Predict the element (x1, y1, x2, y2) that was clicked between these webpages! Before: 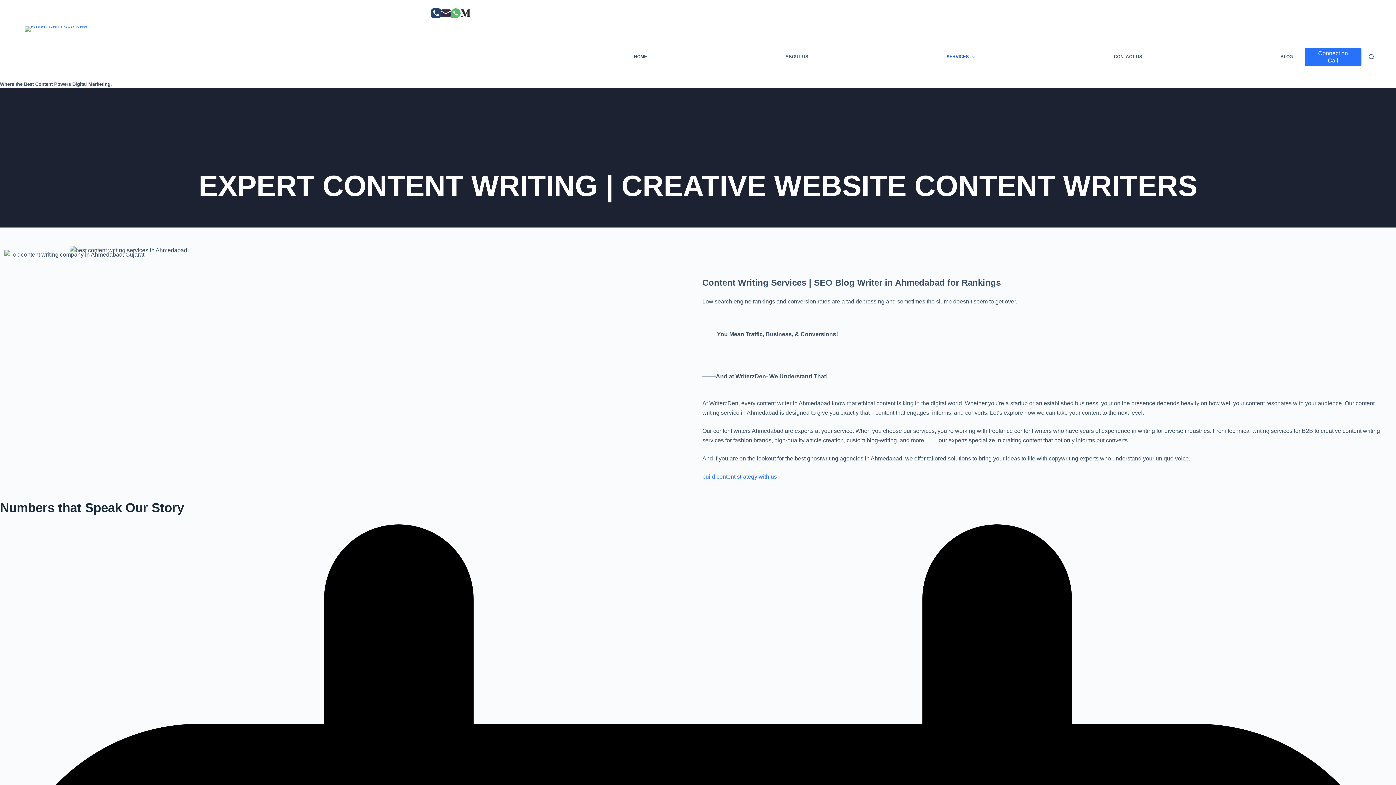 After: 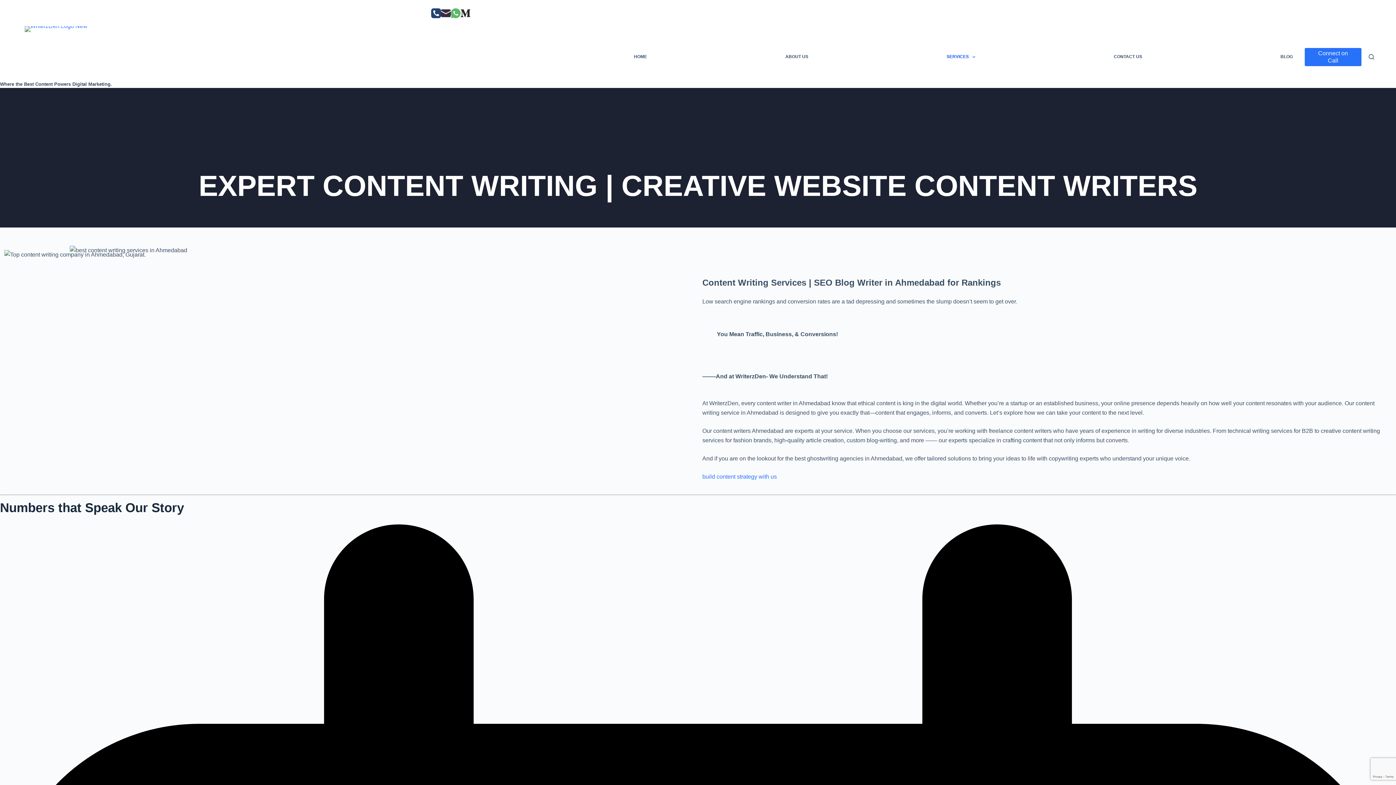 Action: label: build content strategy with us bbox: (702, 473, 777, 479)